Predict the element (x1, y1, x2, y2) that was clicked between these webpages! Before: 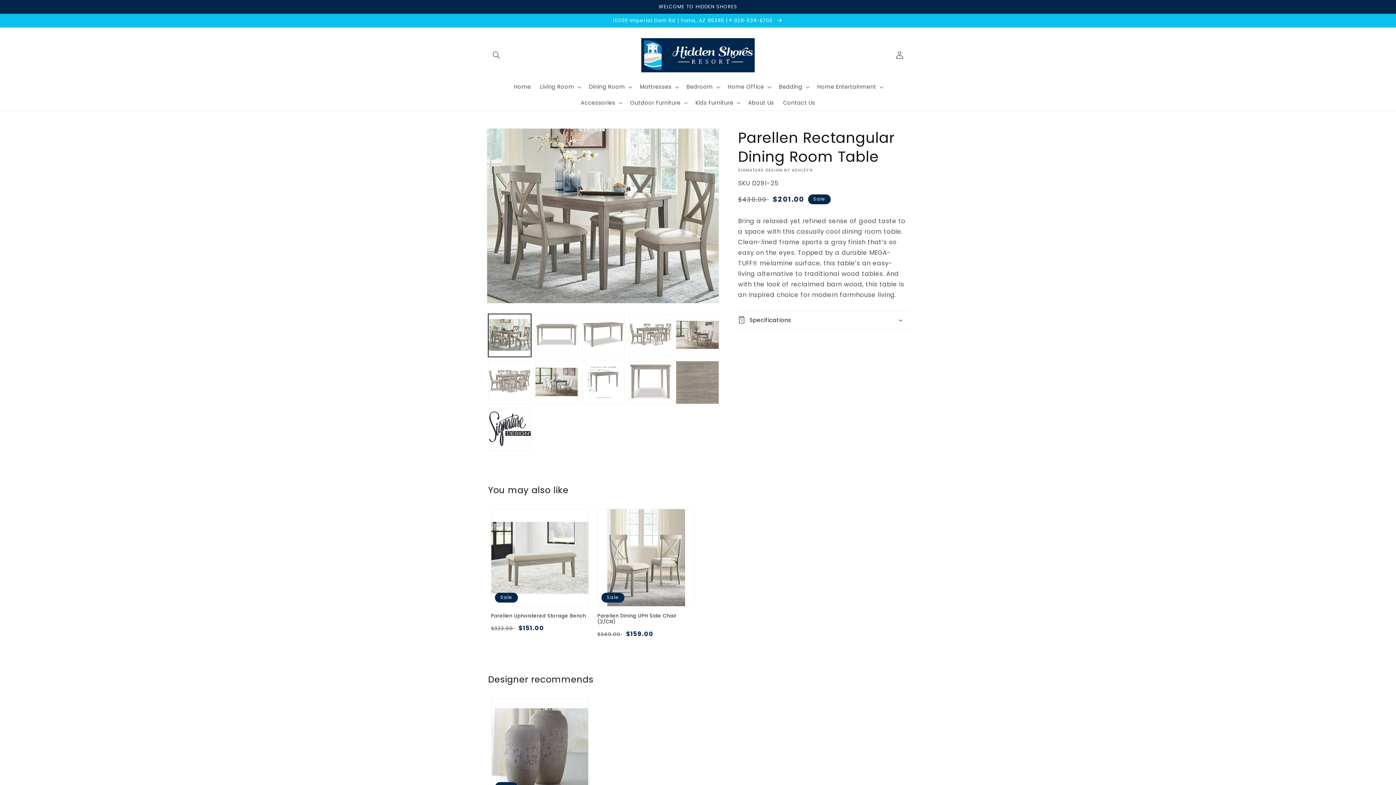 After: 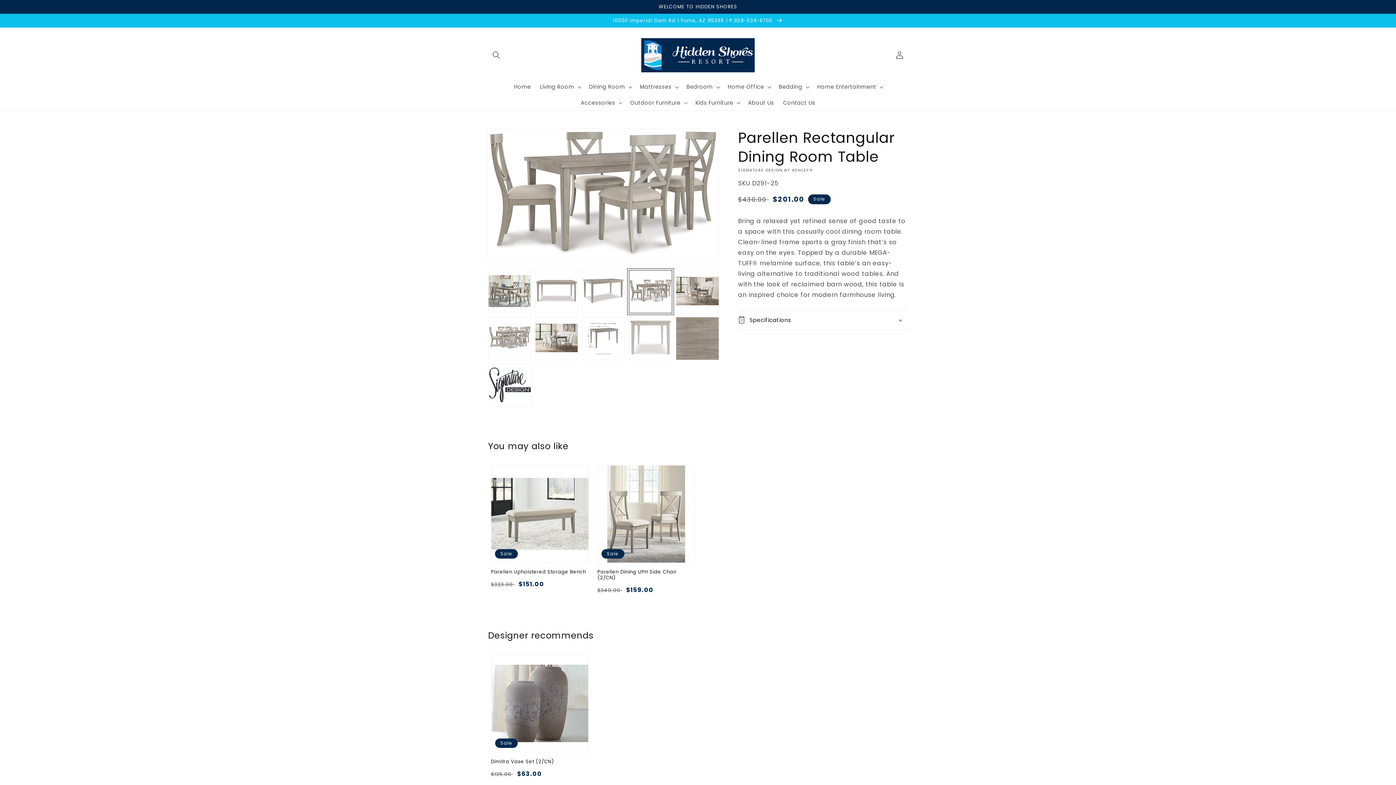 Action: bbox: (629, 314, 672, 357) label: Load image 4 in gallery view